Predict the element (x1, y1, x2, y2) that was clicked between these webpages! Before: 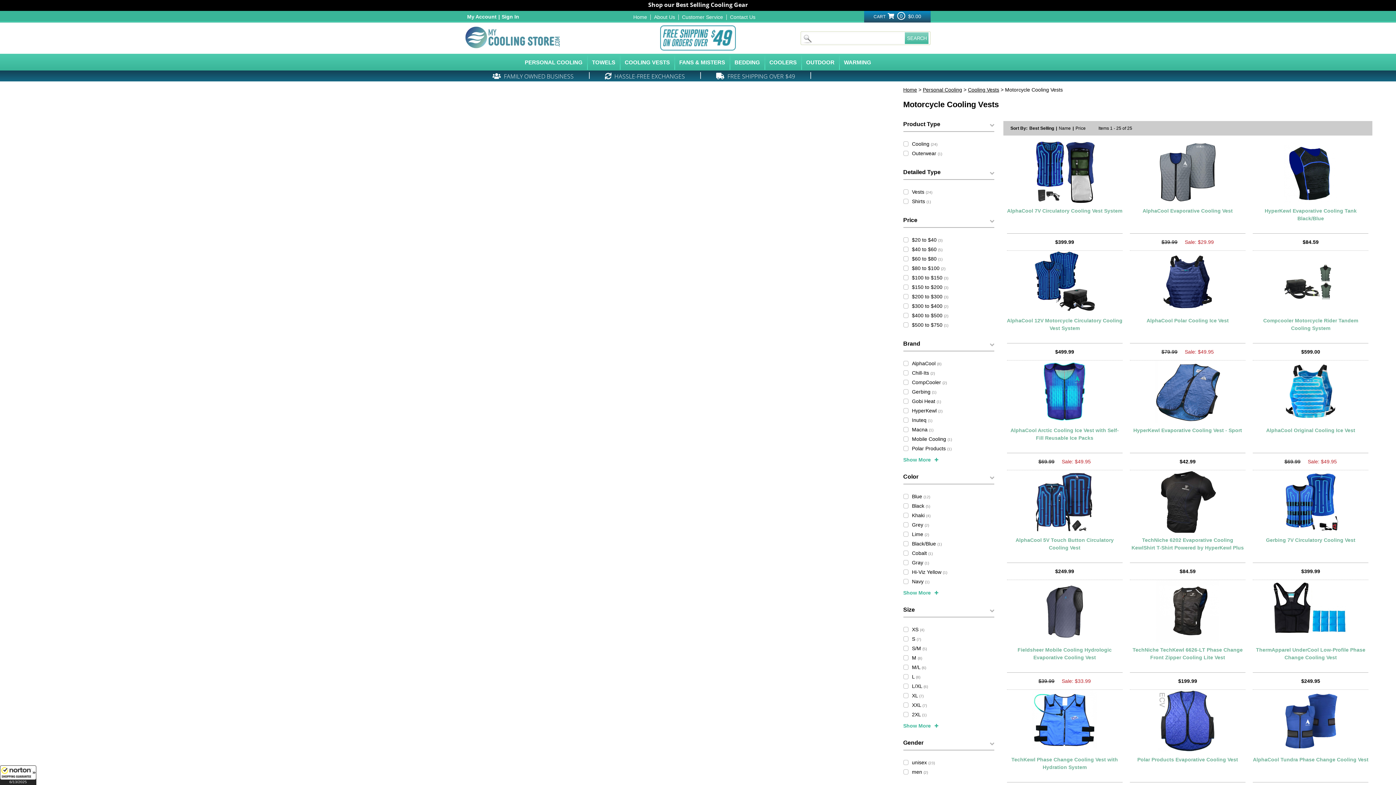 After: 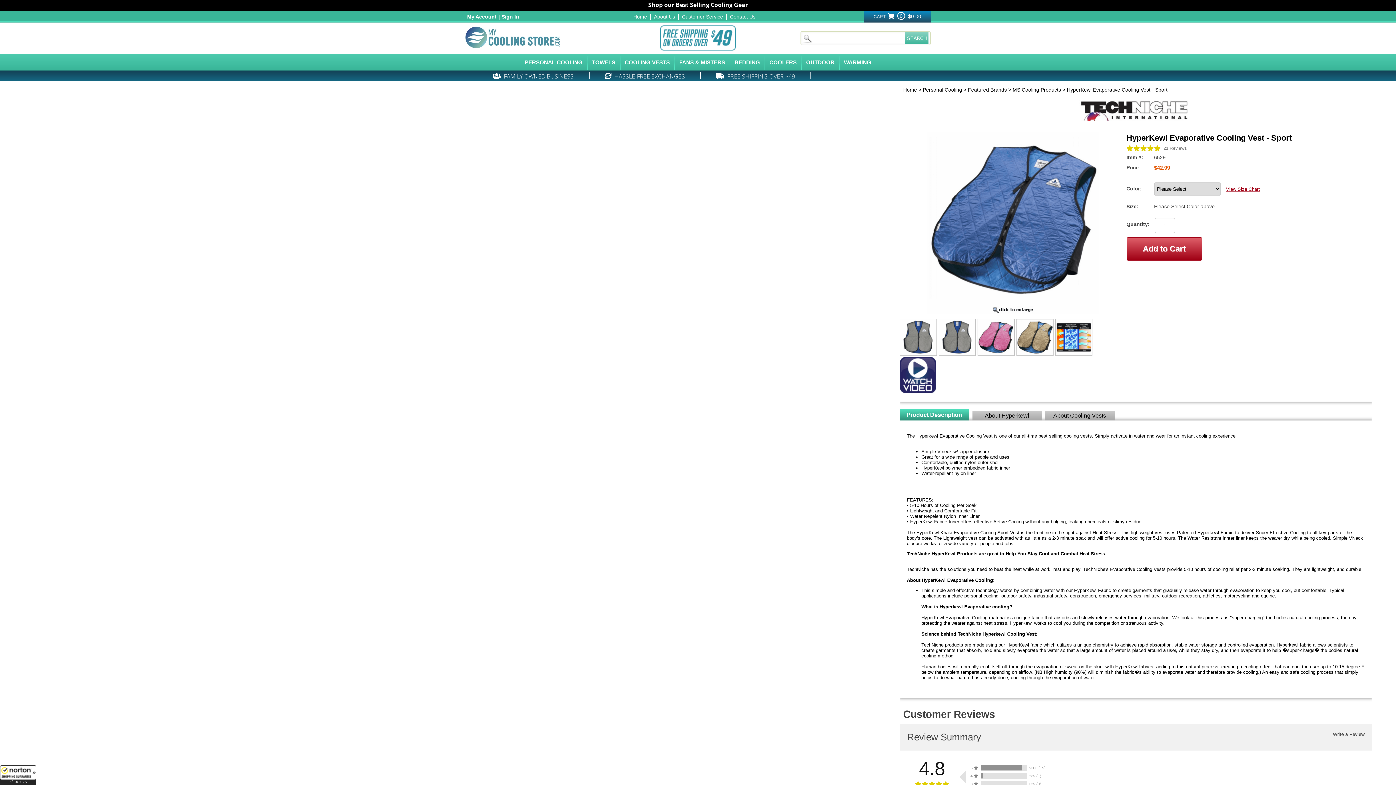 Action: bbox: (1130, 360, 1245, 423)